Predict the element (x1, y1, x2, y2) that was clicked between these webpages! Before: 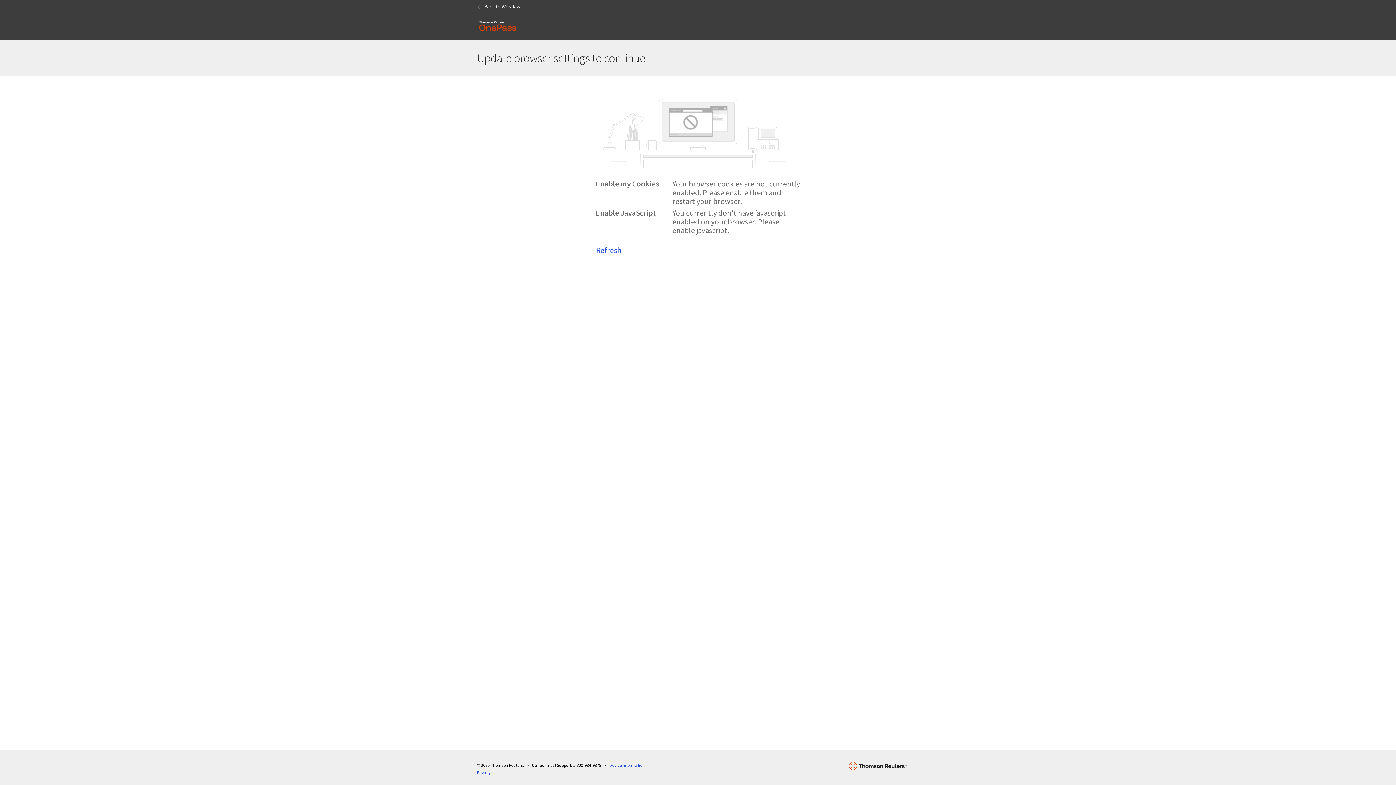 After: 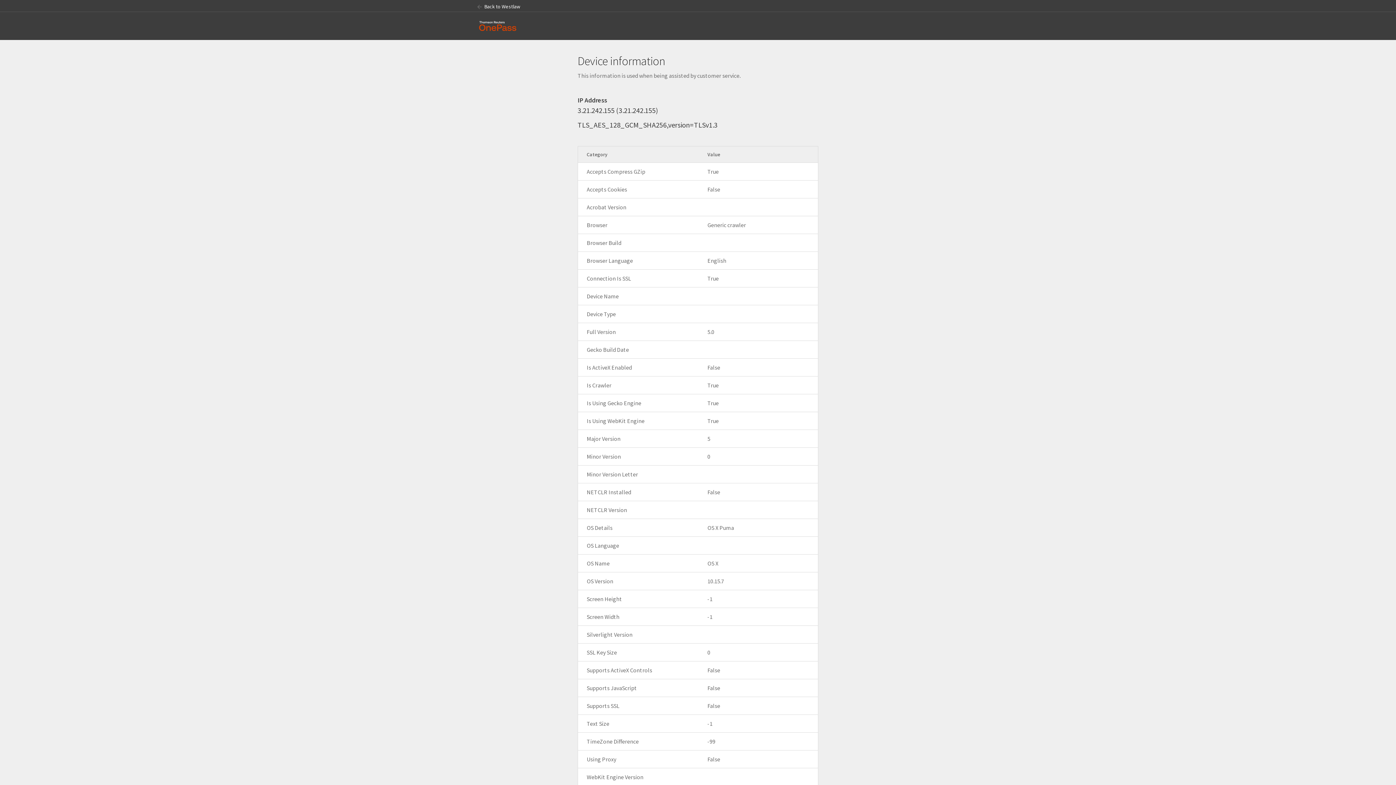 Action: bbox: (609, 762, 645, 768) label: Device Information